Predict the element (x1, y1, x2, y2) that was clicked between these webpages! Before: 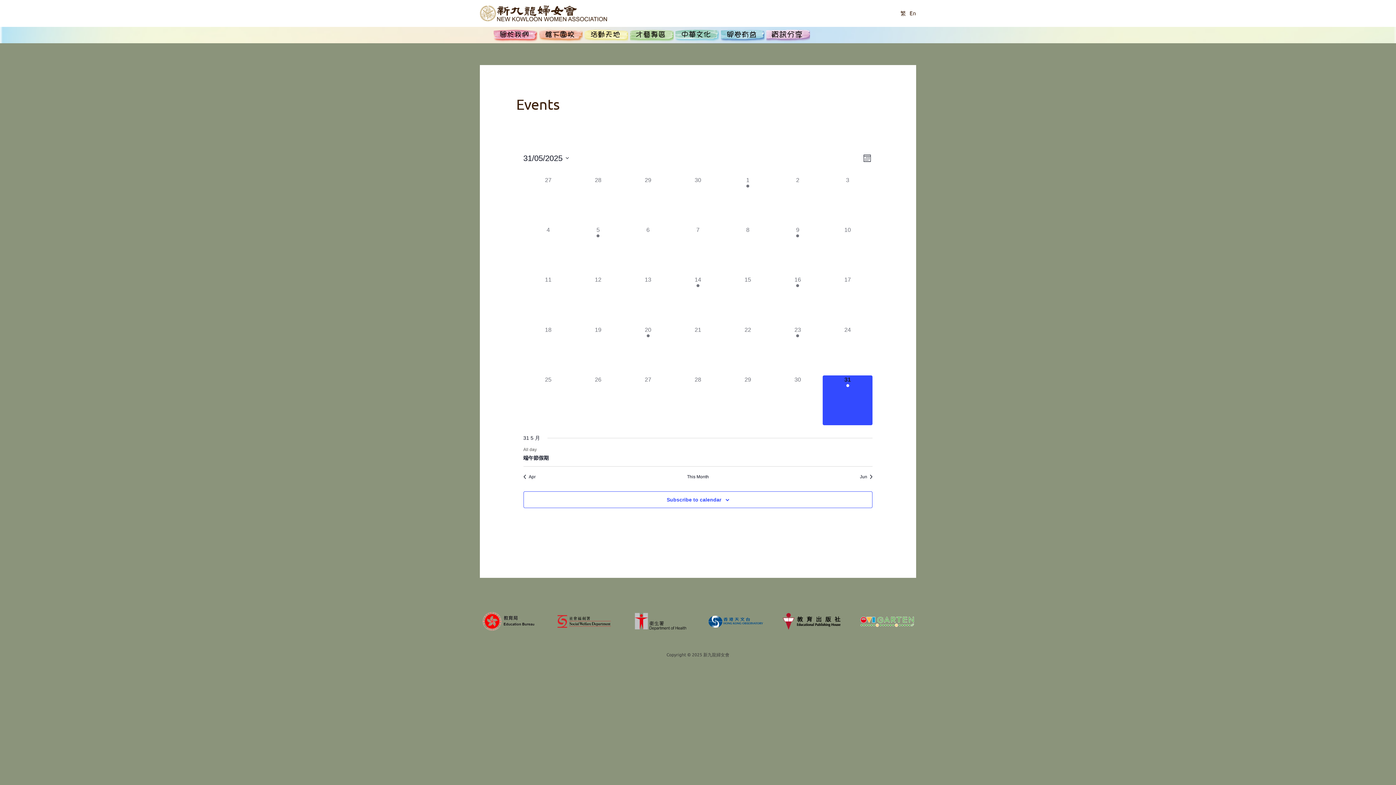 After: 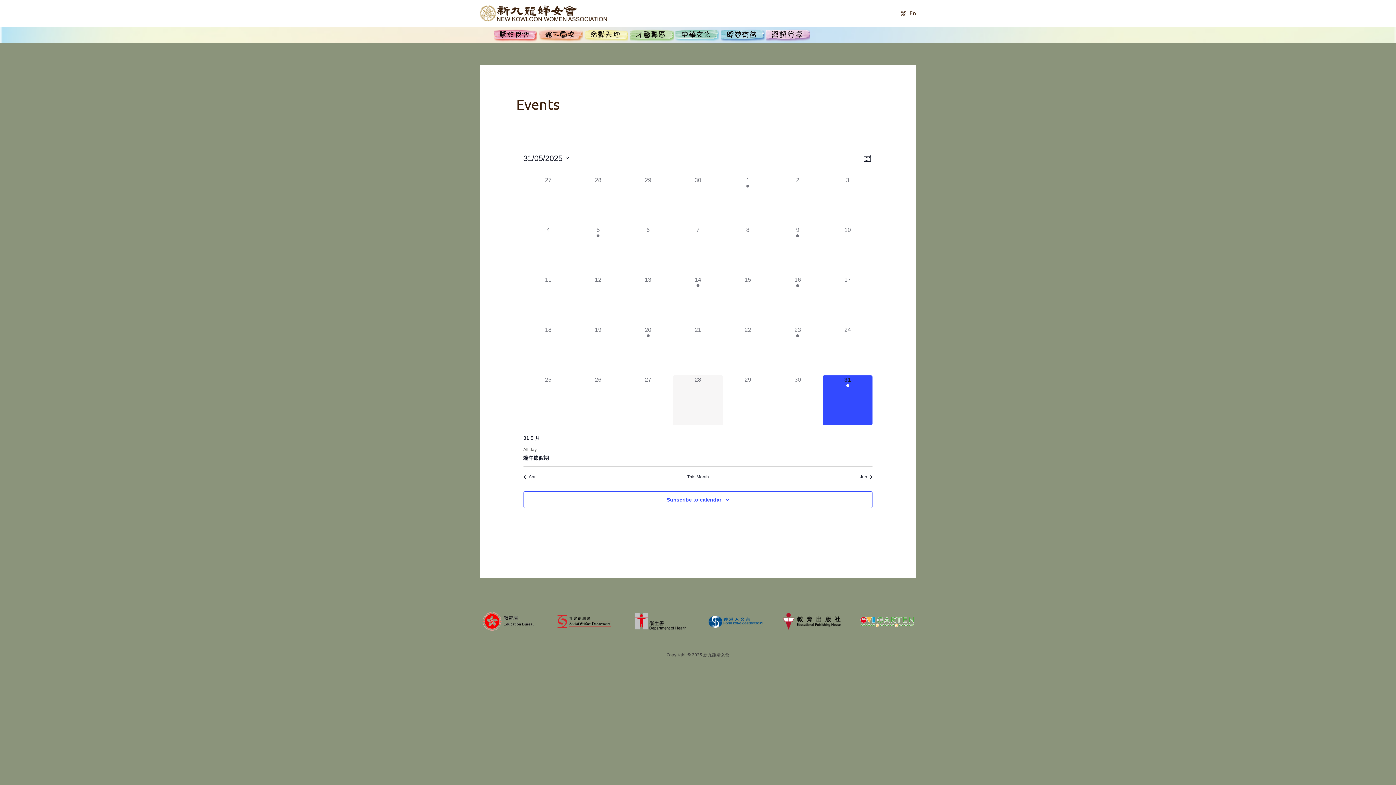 Action: bbox: (673, 375, 723, 425) label: 0 events,
28